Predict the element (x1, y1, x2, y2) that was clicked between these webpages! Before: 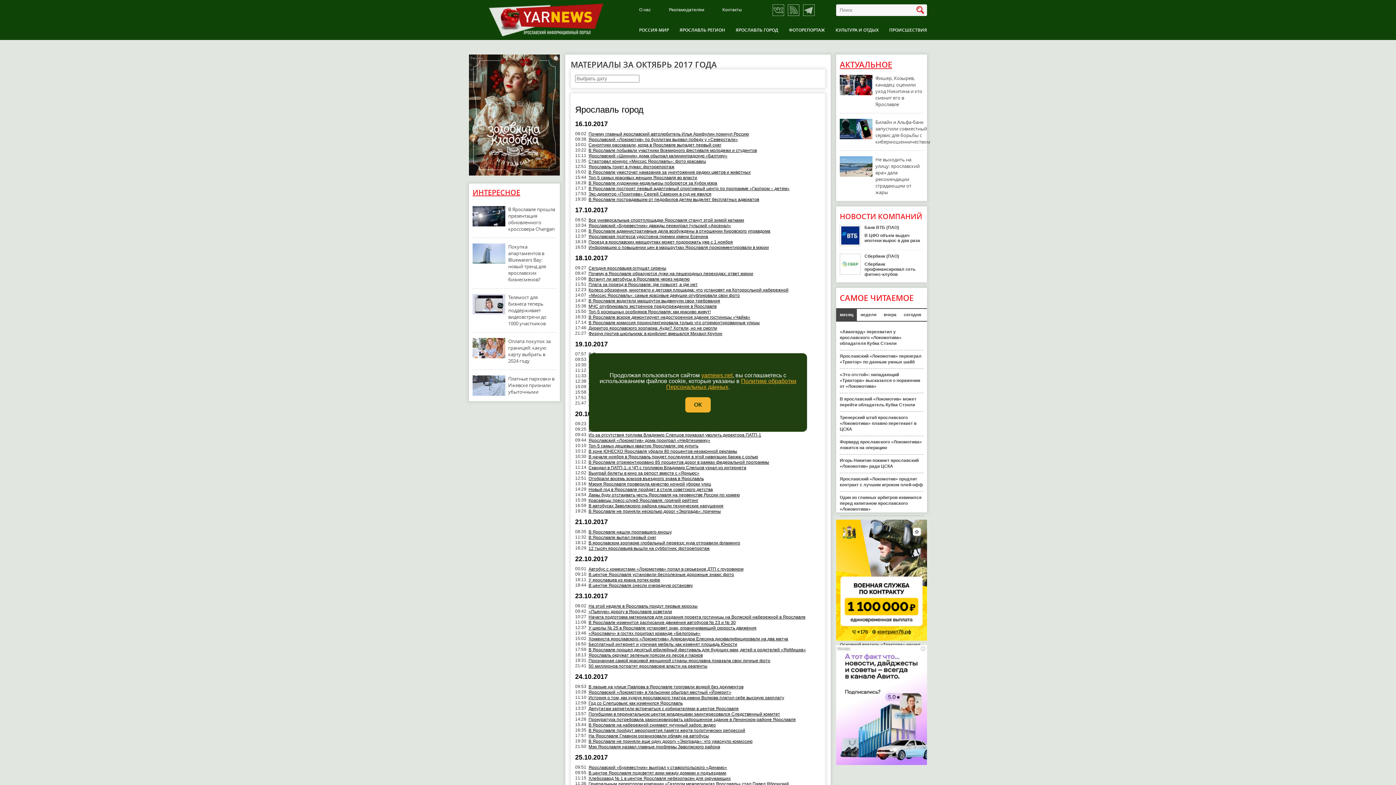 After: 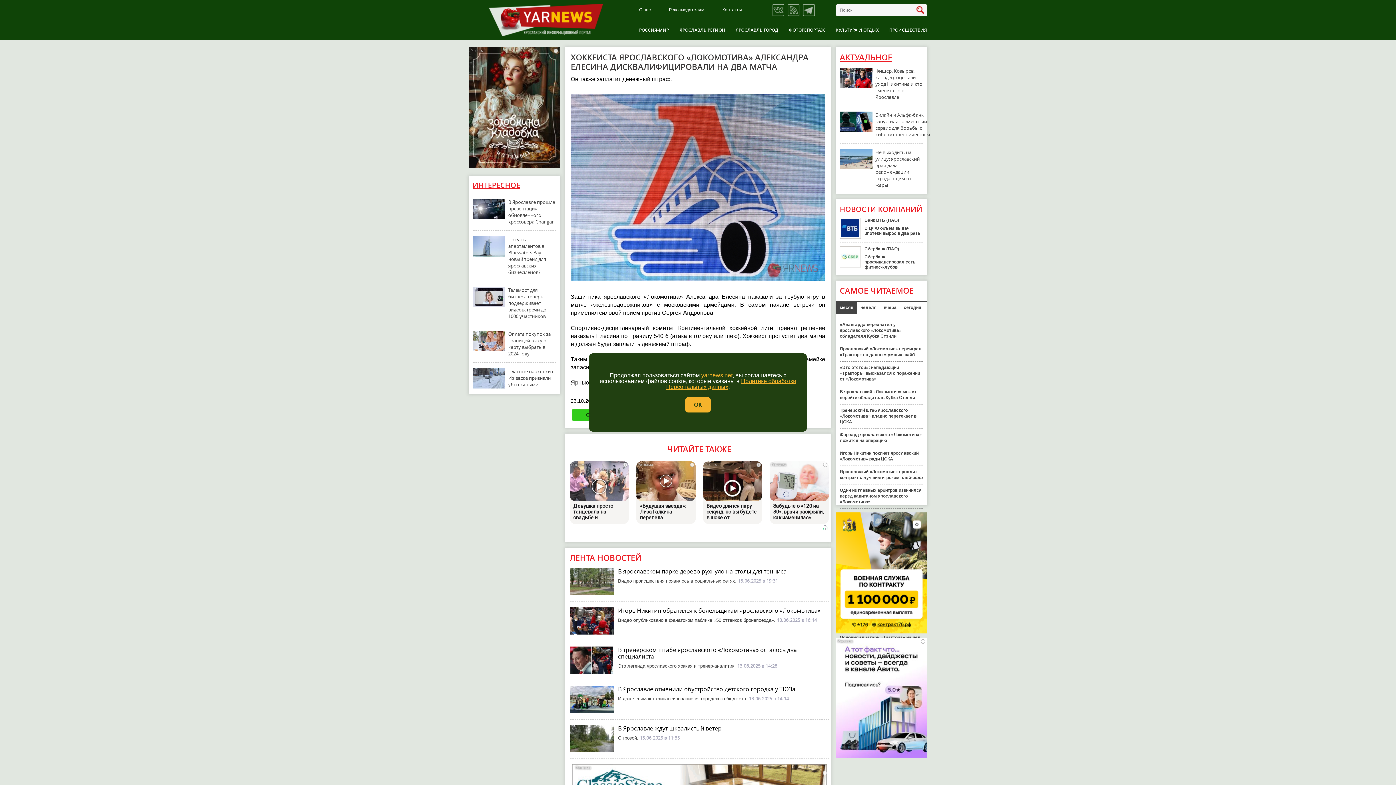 Action: bbox: (588, 636, 788, 642) label: Хоккеиста ярославского «Локомотива» Александра Елесина дисквалифицировали на два матча